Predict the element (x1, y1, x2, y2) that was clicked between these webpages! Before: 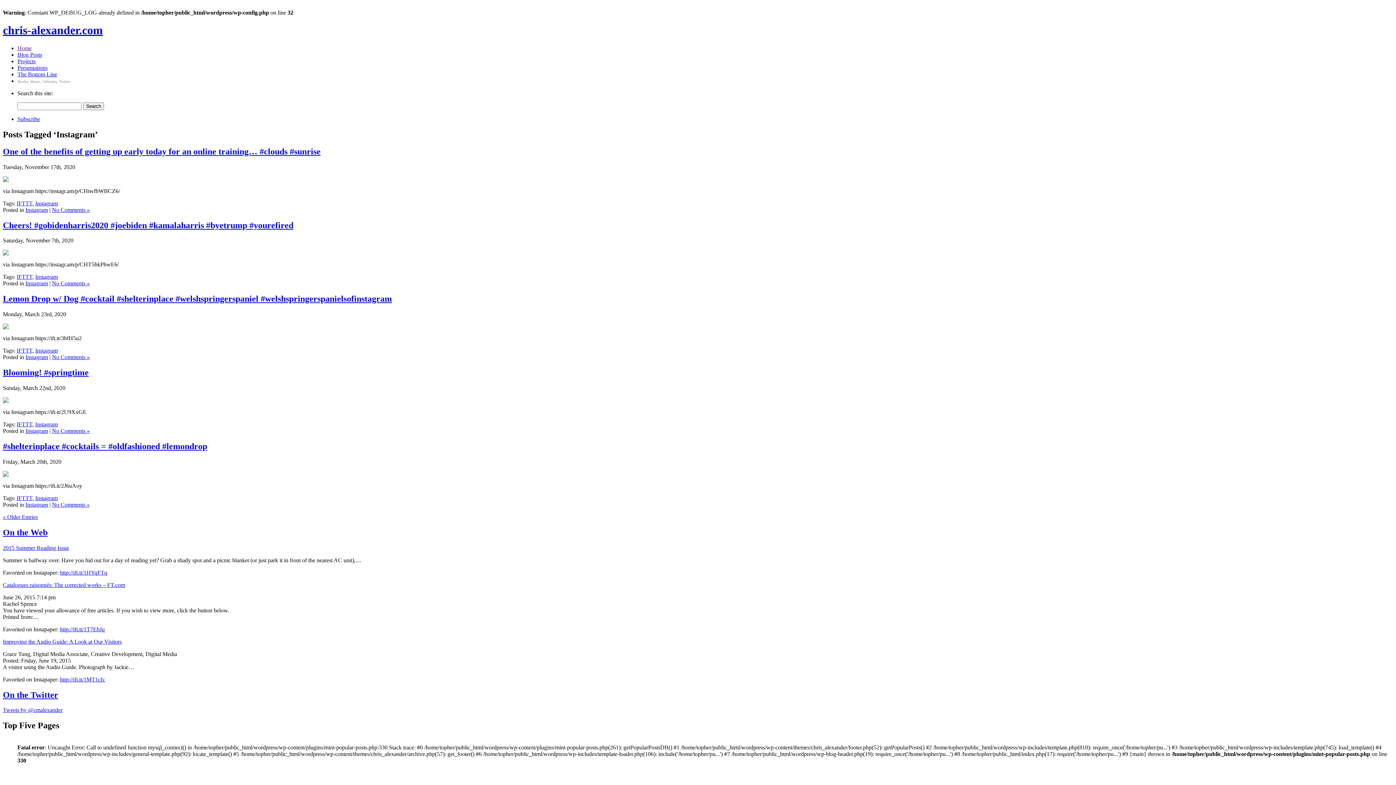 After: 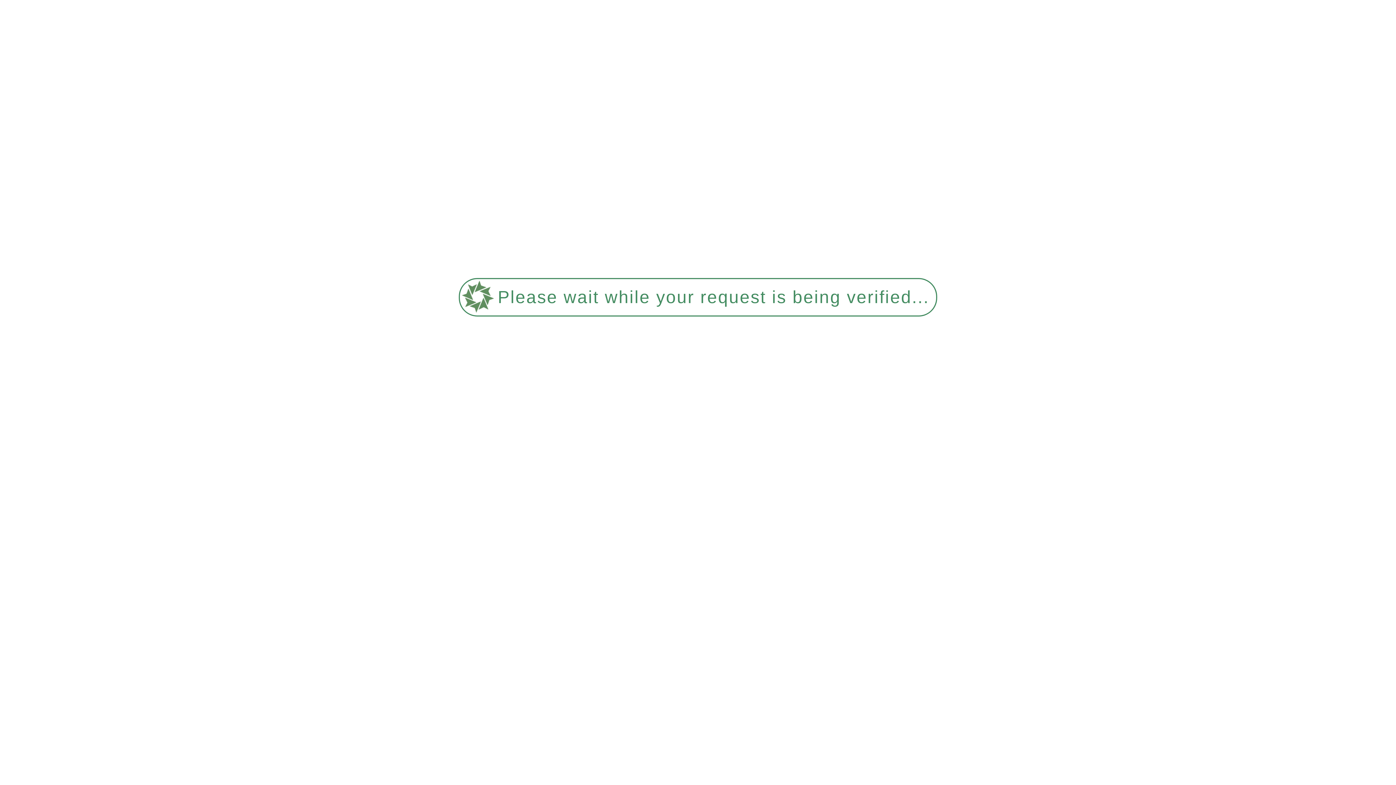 Action: label: « Older Entries bbox: (2, 514, 37, 520)